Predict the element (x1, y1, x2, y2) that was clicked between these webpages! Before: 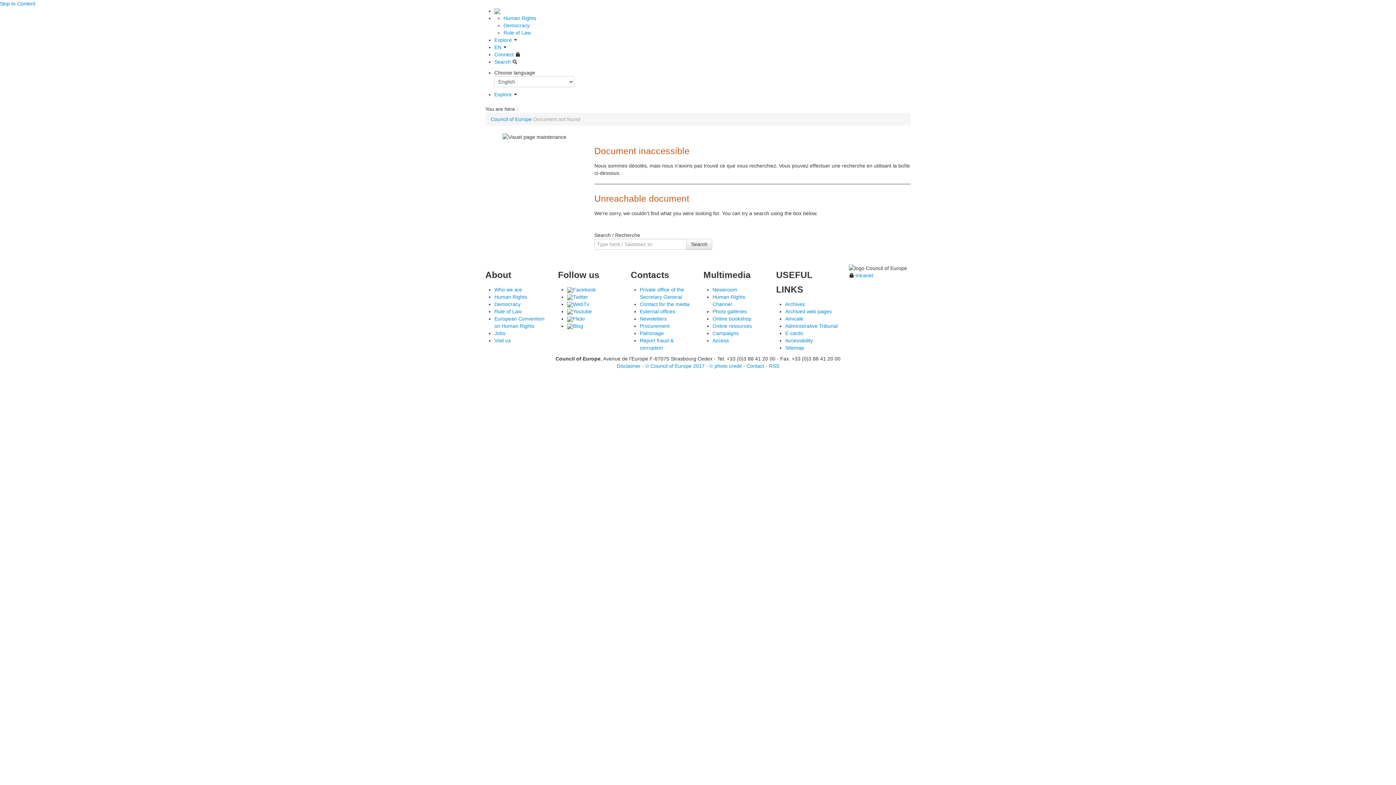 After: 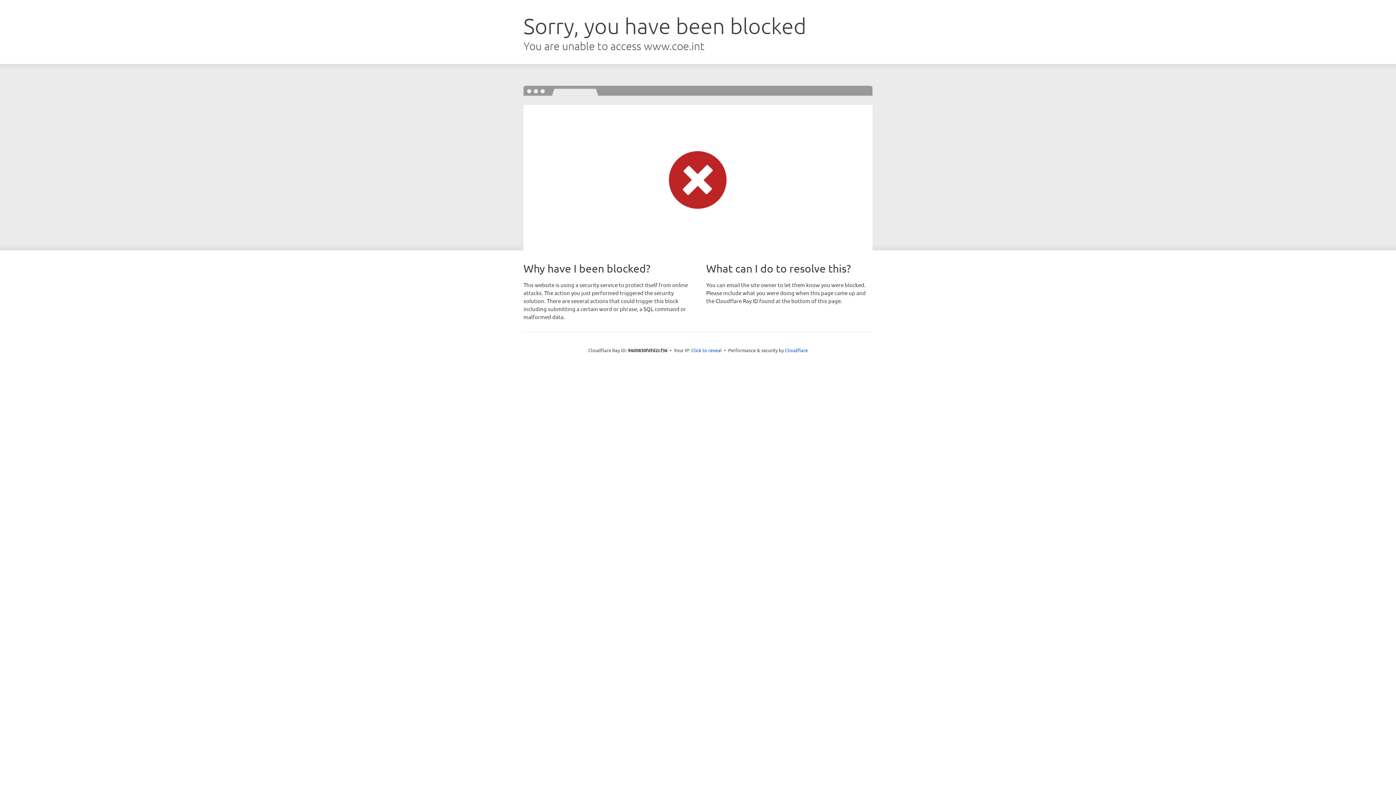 Action: label: Disclaimer - © Council of Europe 2017 - © photo credit bbox: (616, 363, 742, 369)